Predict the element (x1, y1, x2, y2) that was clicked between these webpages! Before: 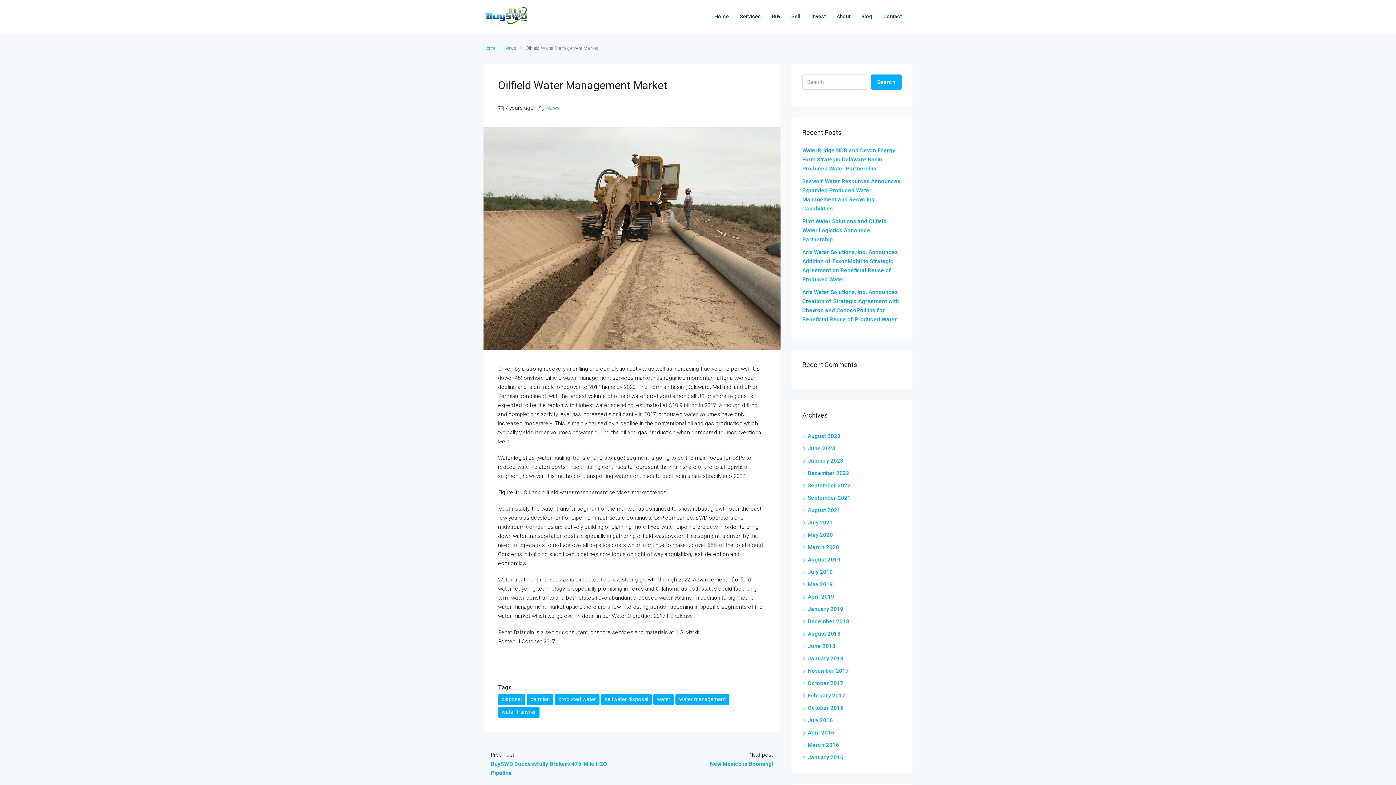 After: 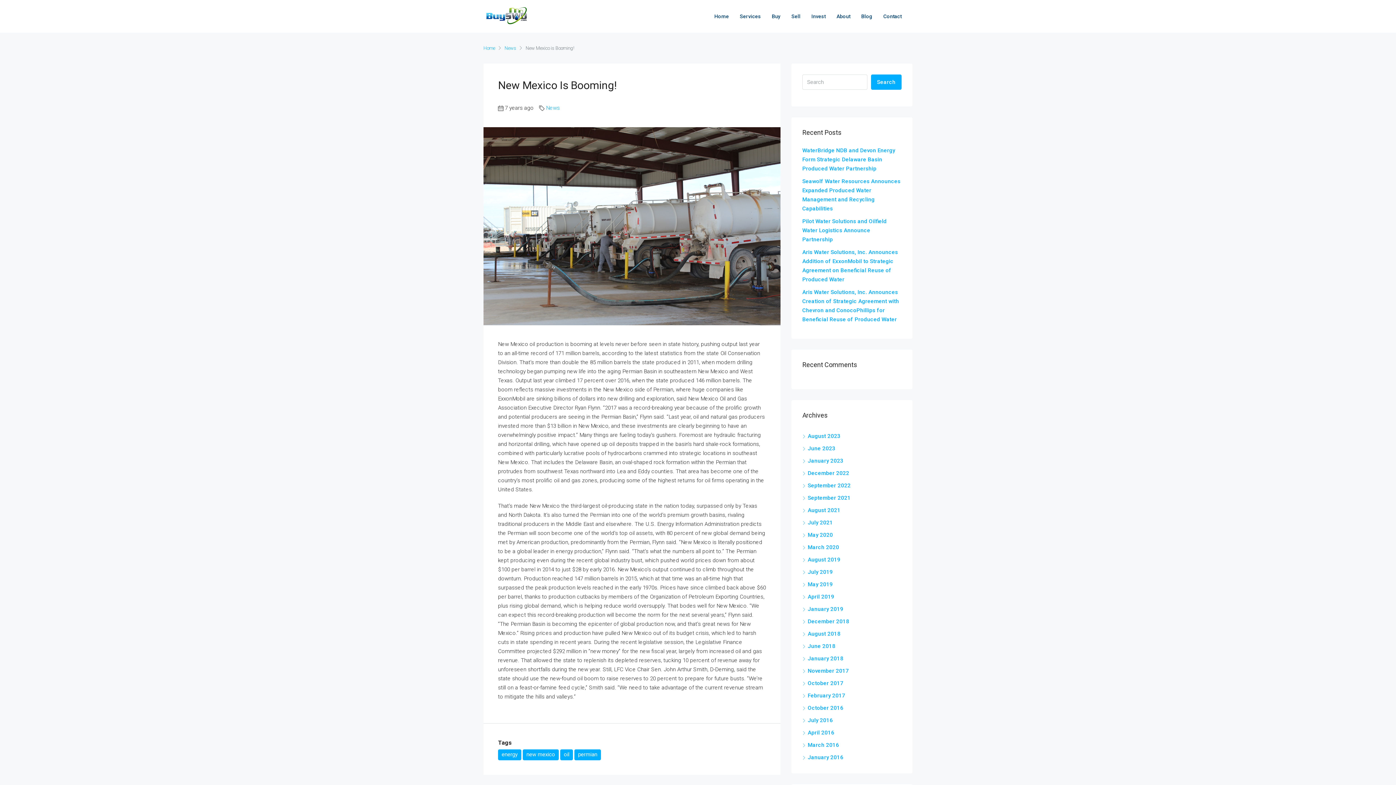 Action: bbox: (710, 761, 773, 767) label: New Mexico is Booming!